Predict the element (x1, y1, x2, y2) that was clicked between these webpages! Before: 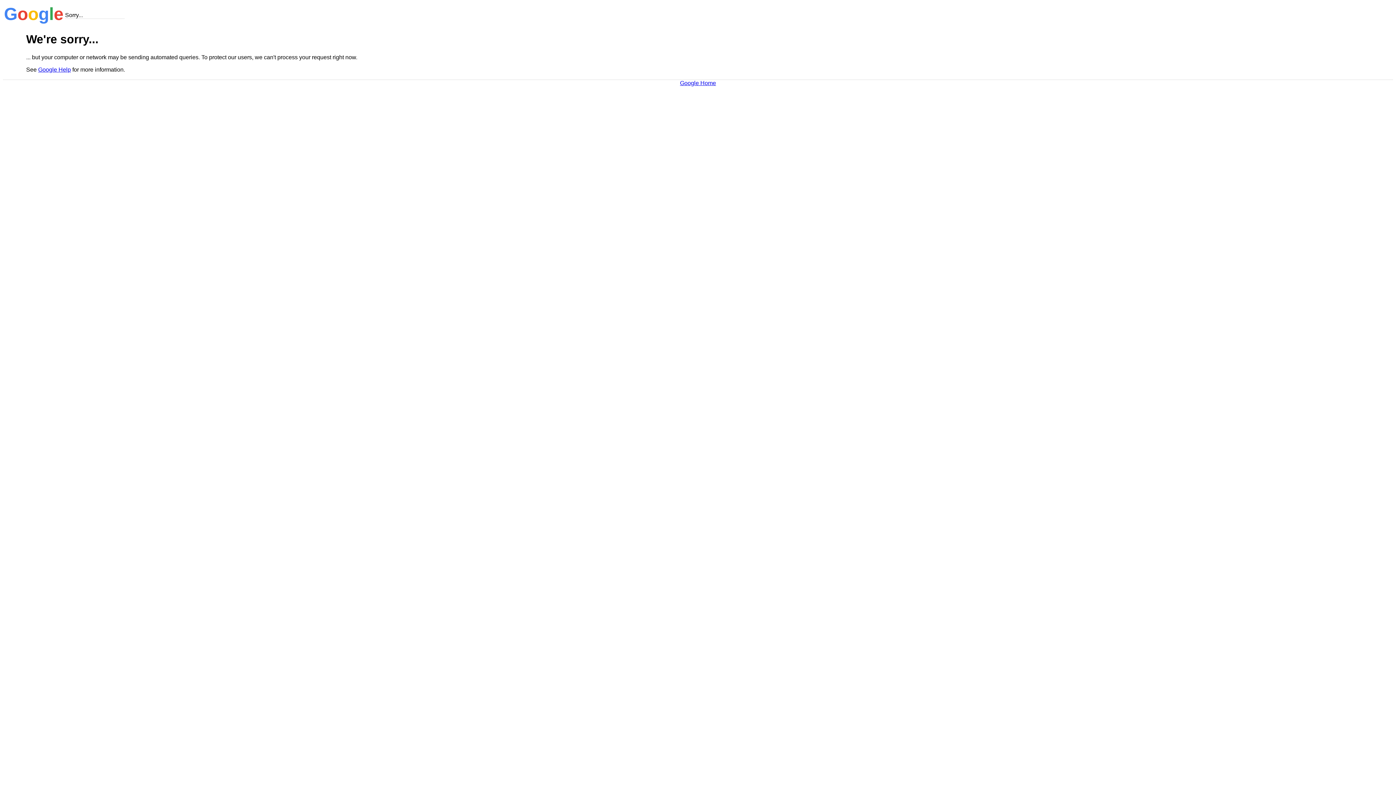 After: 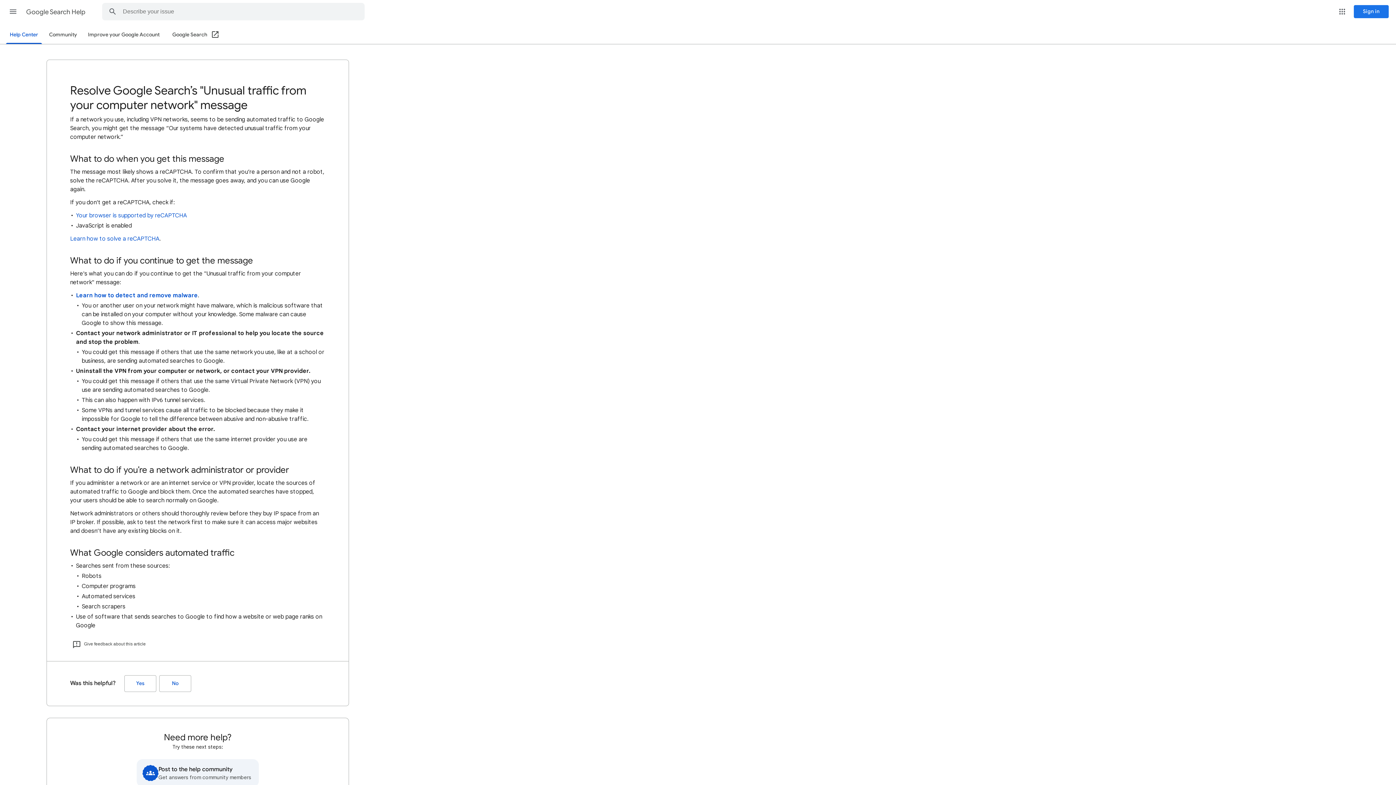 Action: label: Google Help bbox: (38, 66, 70, 72)